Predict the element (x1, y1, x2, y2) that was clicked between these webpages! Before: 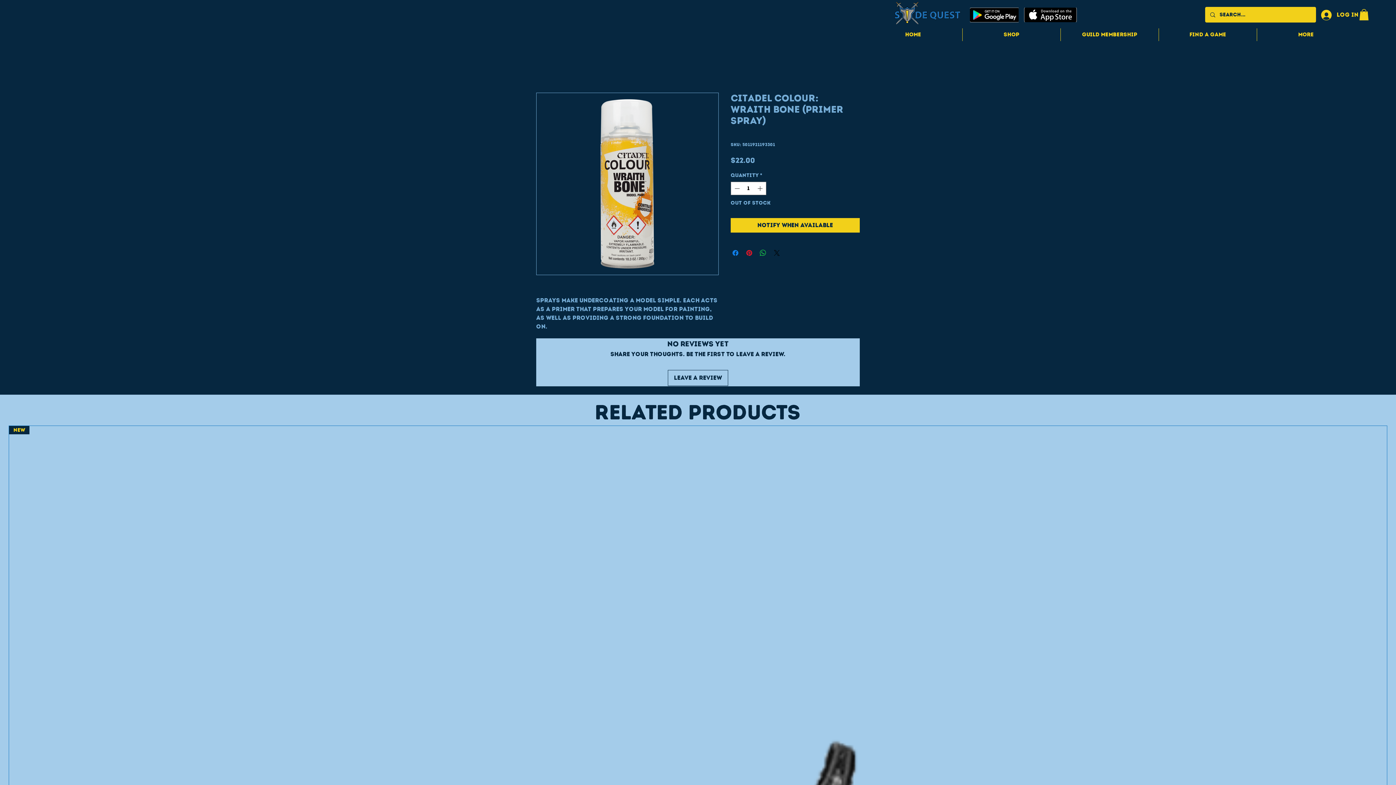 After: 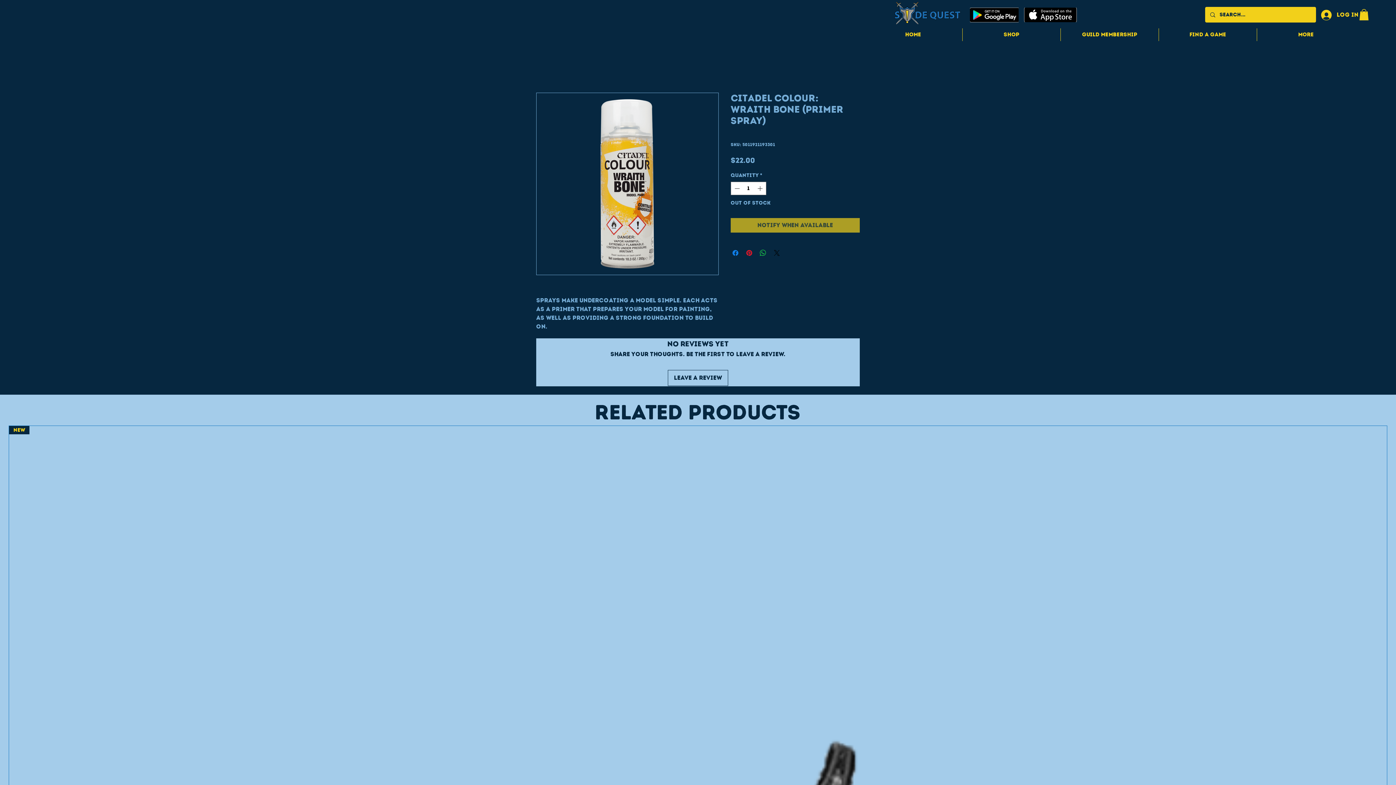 Action: bbox: (730, 218, 860, 232) label: Notify When Available